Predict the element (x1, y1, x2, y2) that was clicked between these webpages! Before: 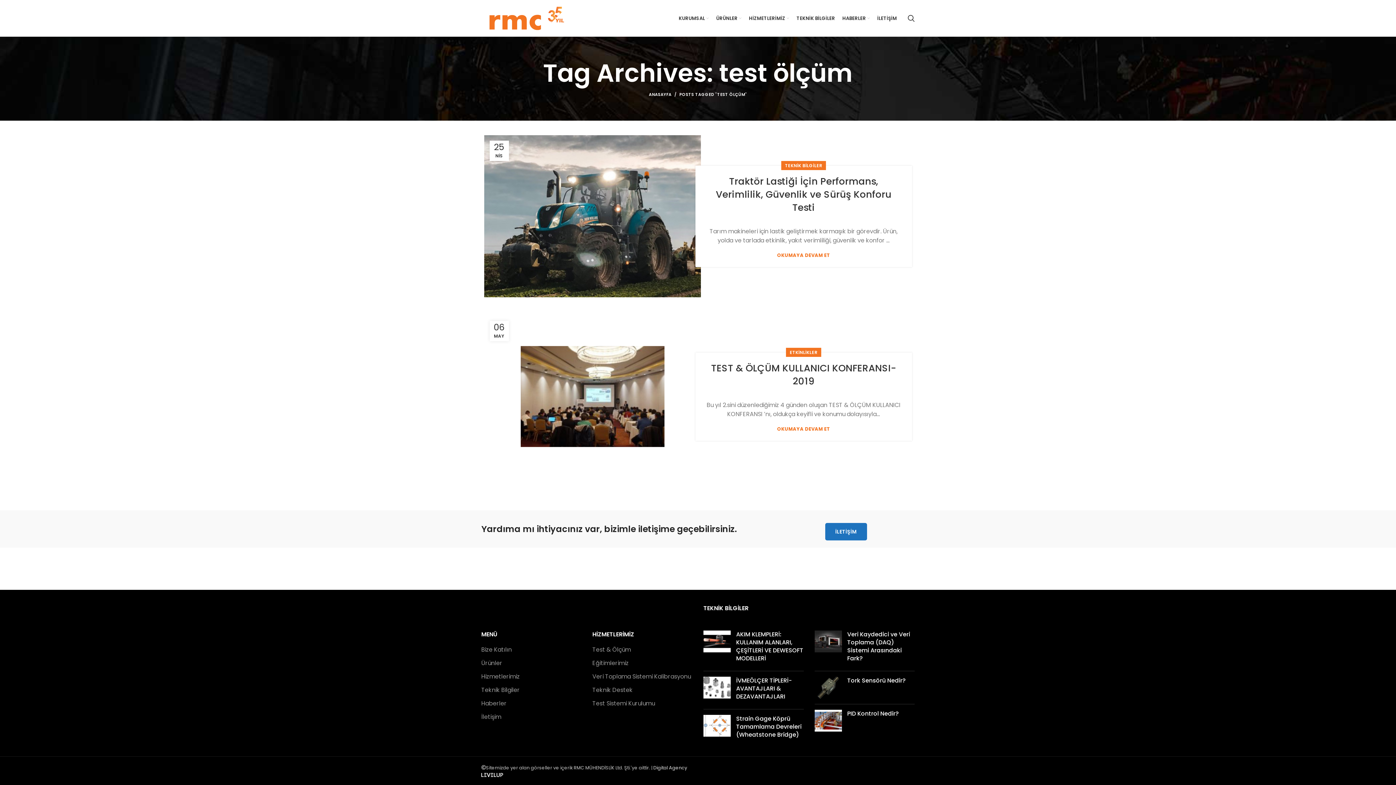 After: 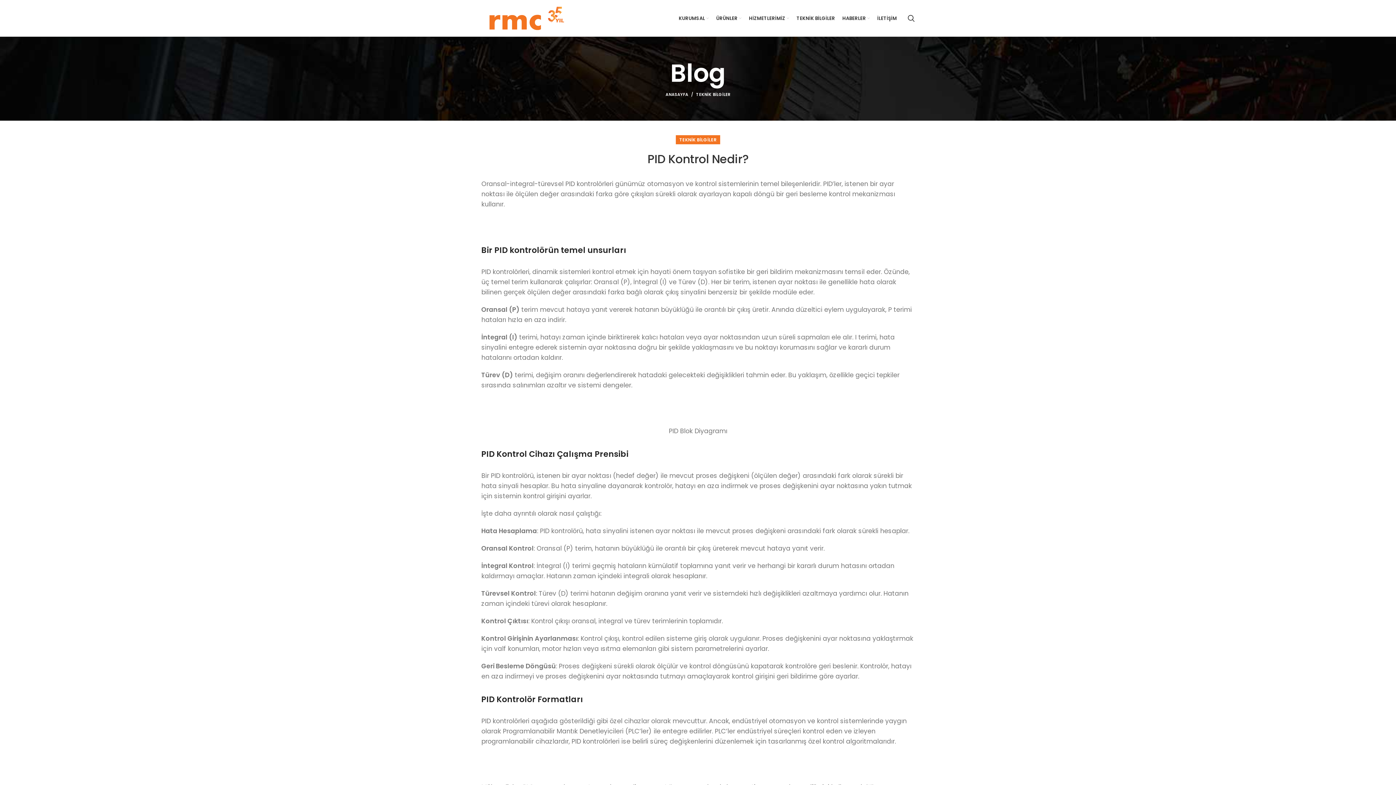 Action: label: PID Kontrol Nedir? bbox: (847, 709, 899, 718)